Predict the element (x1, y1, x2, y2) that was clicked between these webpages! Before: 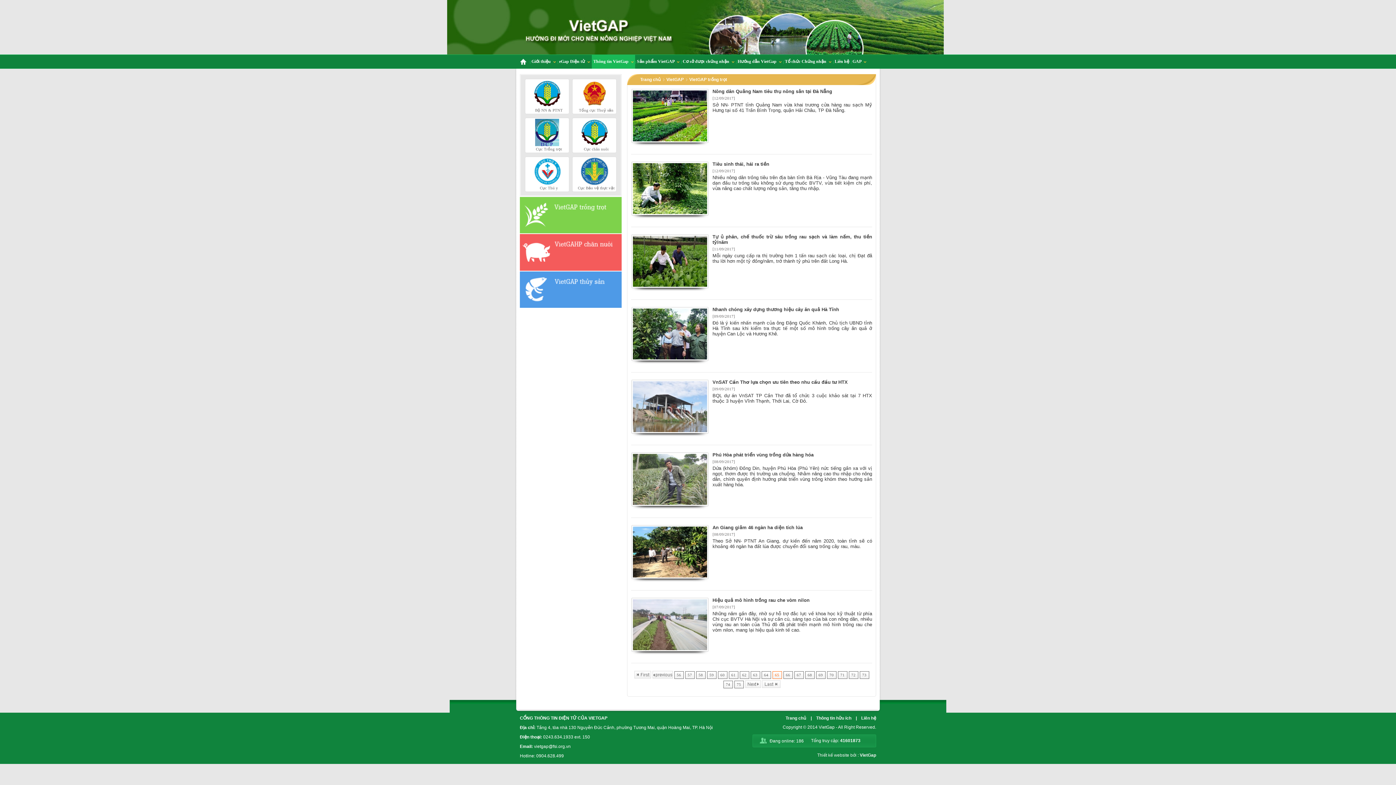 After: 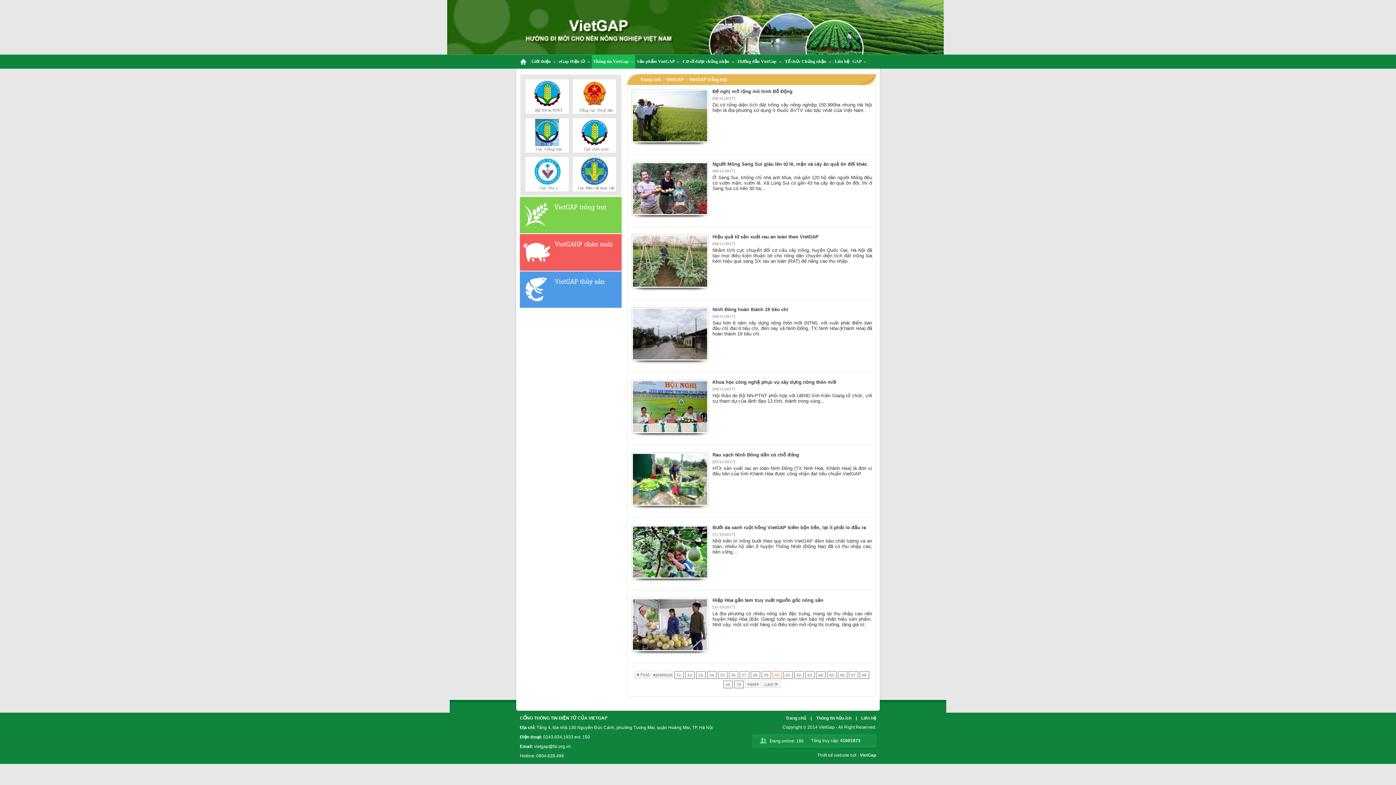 Action: bbox: (718, 671, 727, 679) label: 60